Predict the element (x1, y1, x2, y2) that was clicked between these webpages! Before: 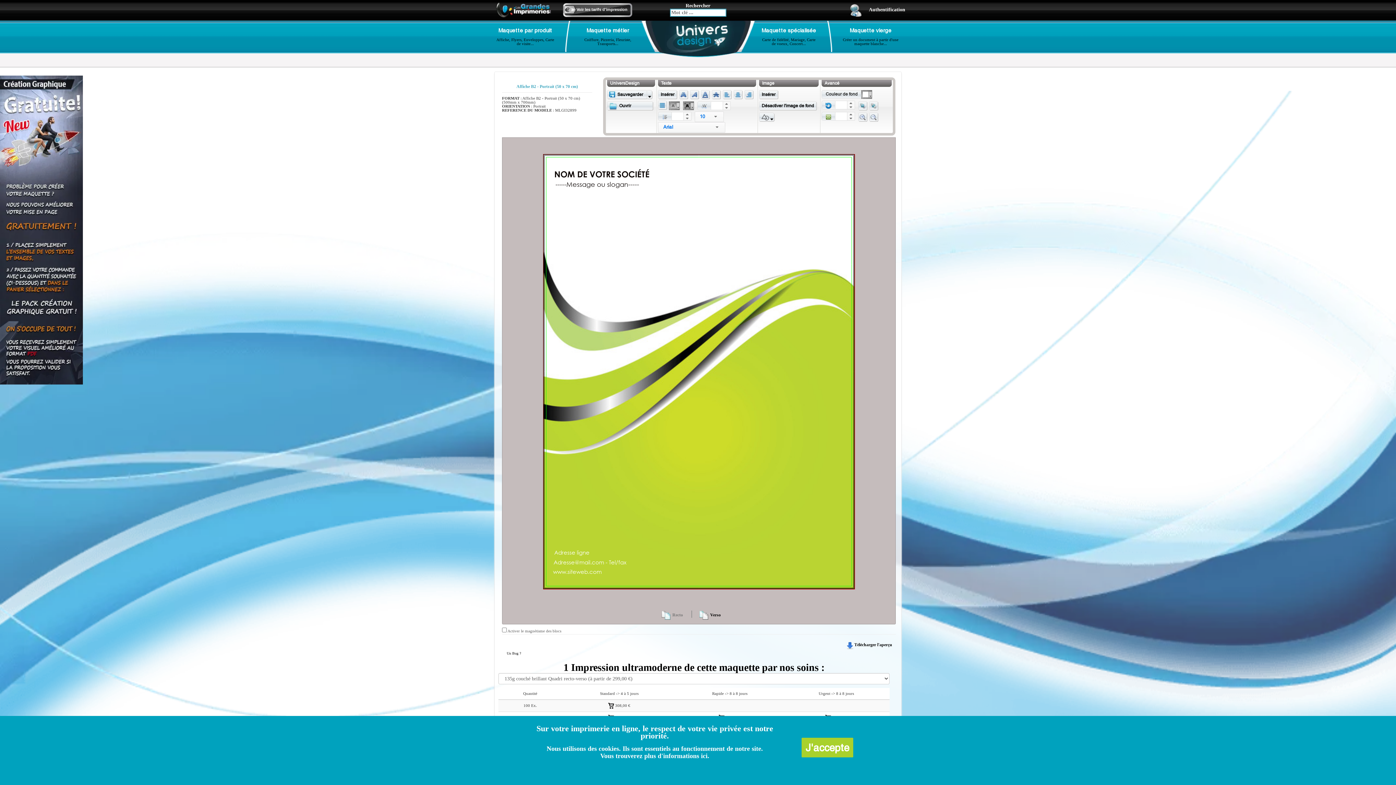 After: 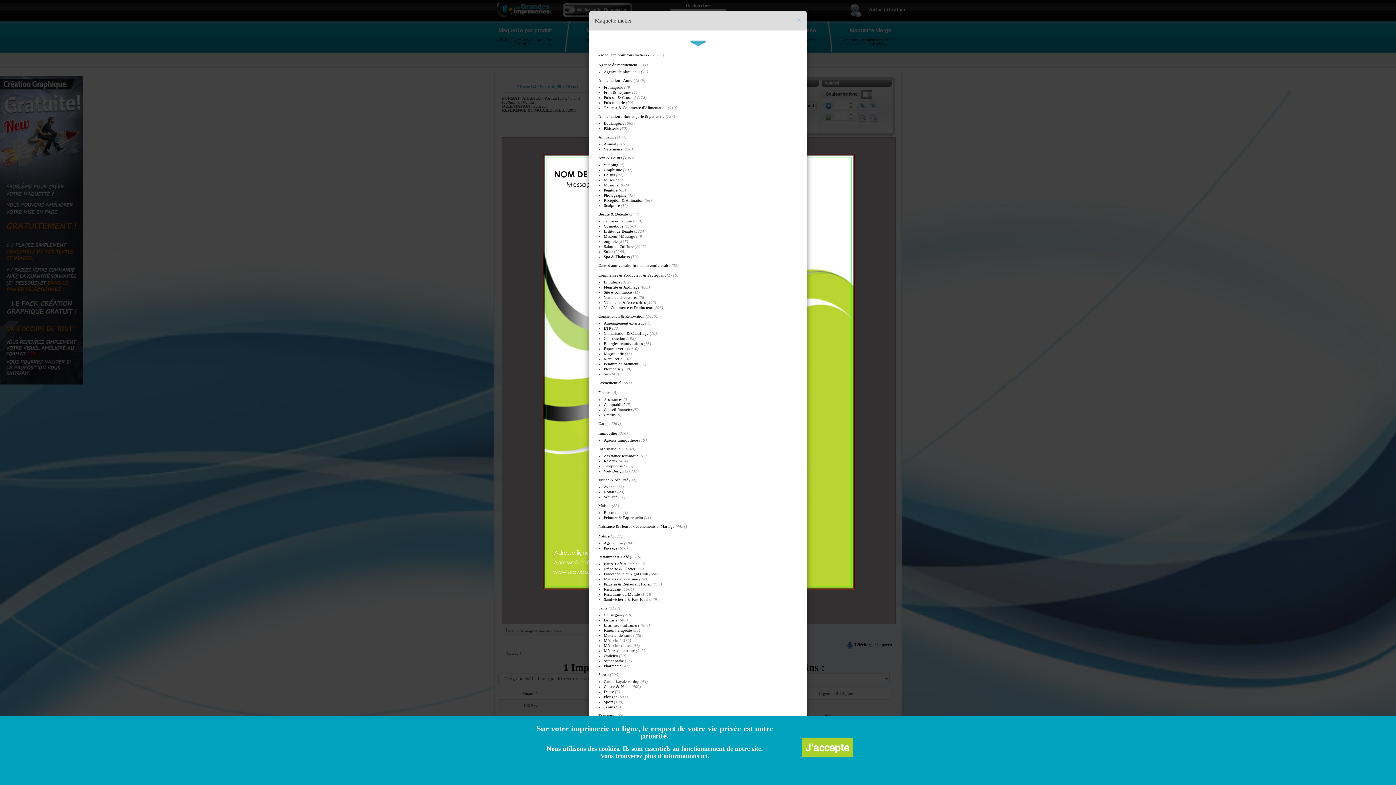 Action: label: Maquette métier
Coiffure, Pizzeria, Fleuriste, Transports... bbox: (581, 28, 634, 45)